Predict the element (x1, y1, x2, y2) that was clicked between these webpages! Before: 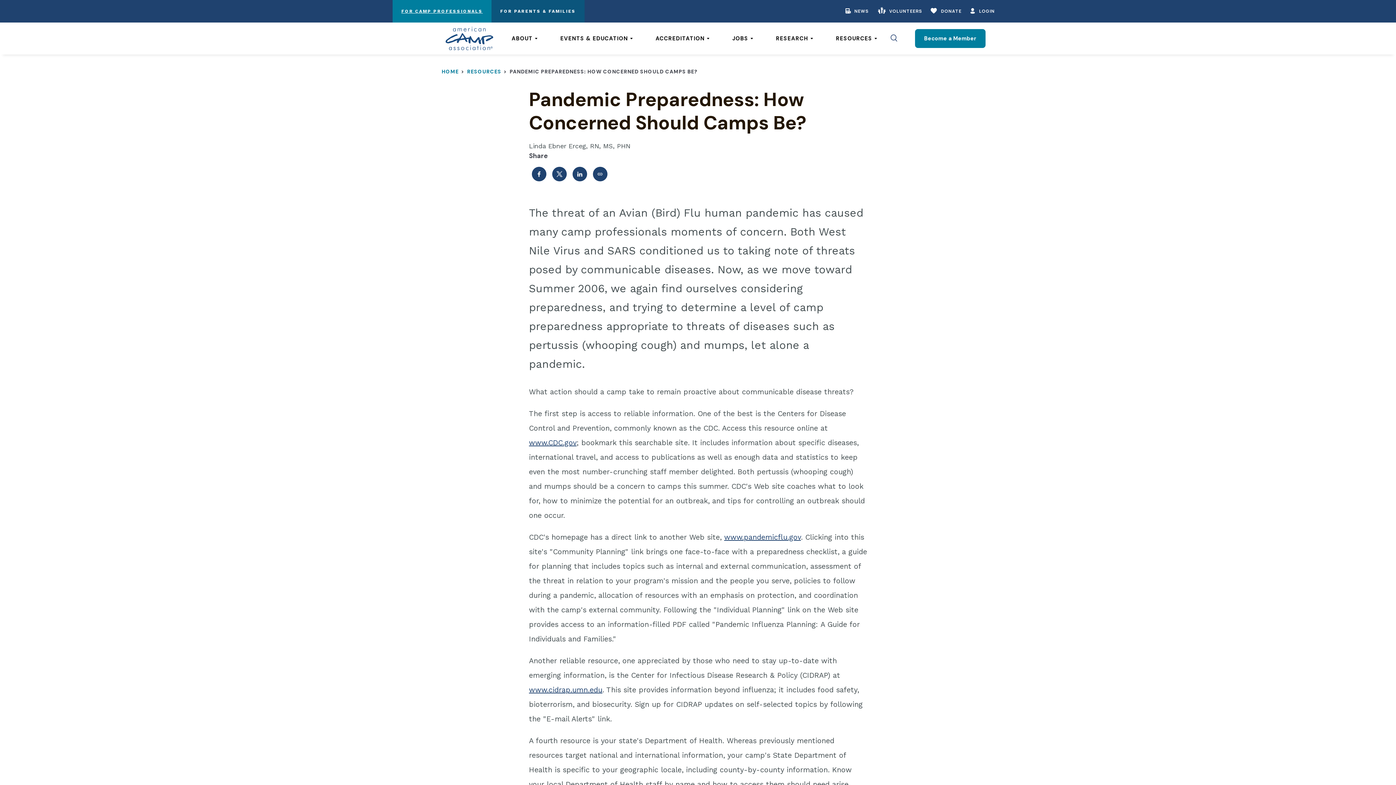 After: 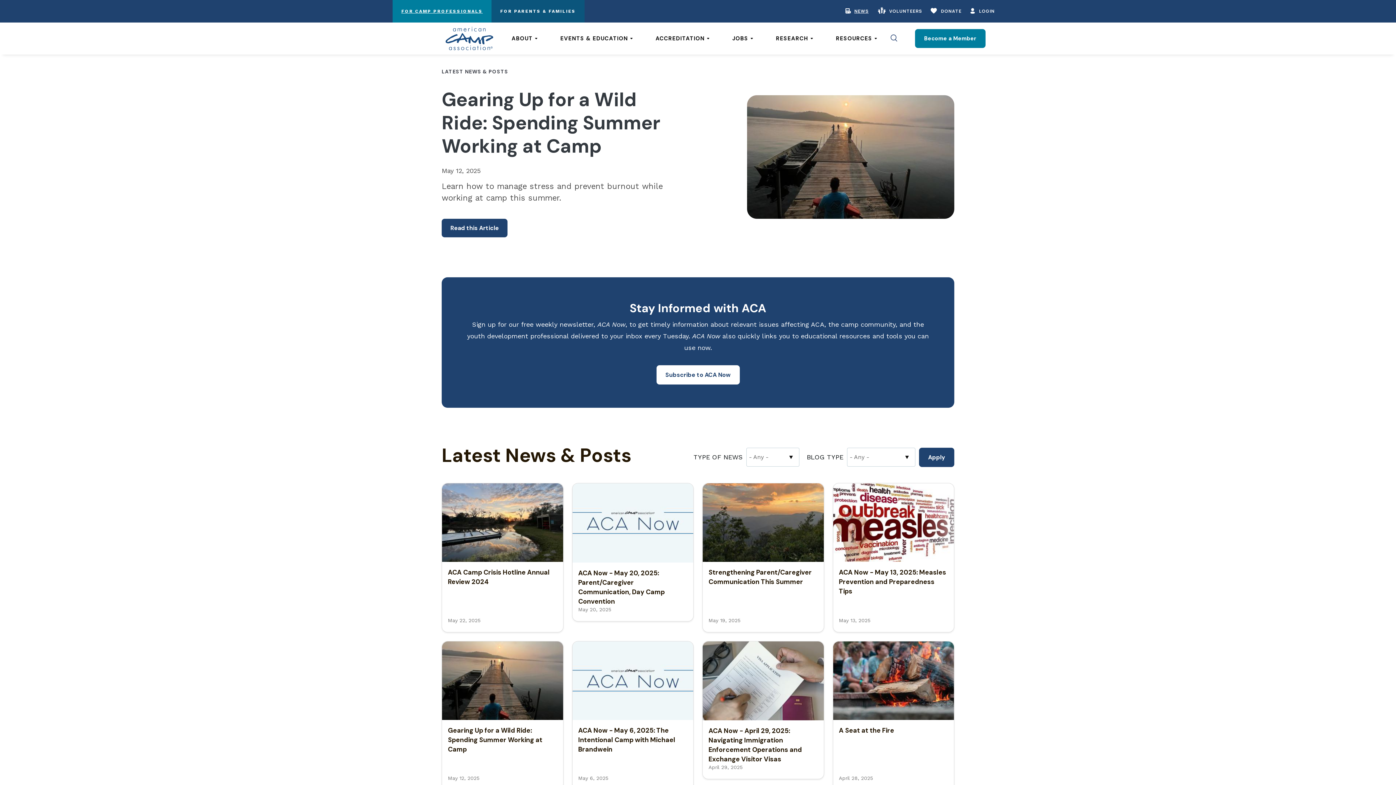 Action: bbox: (845, 0, 877, 22) label: NEWS